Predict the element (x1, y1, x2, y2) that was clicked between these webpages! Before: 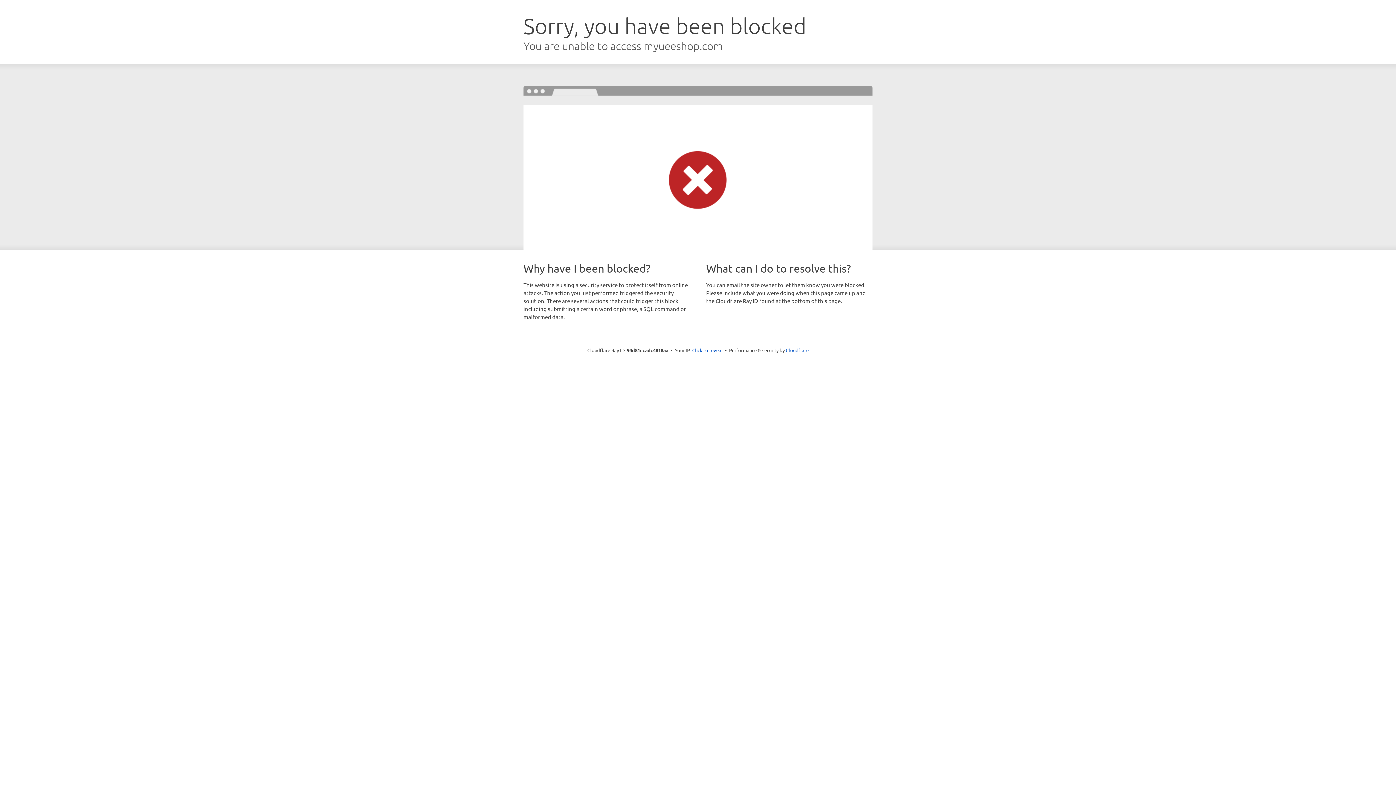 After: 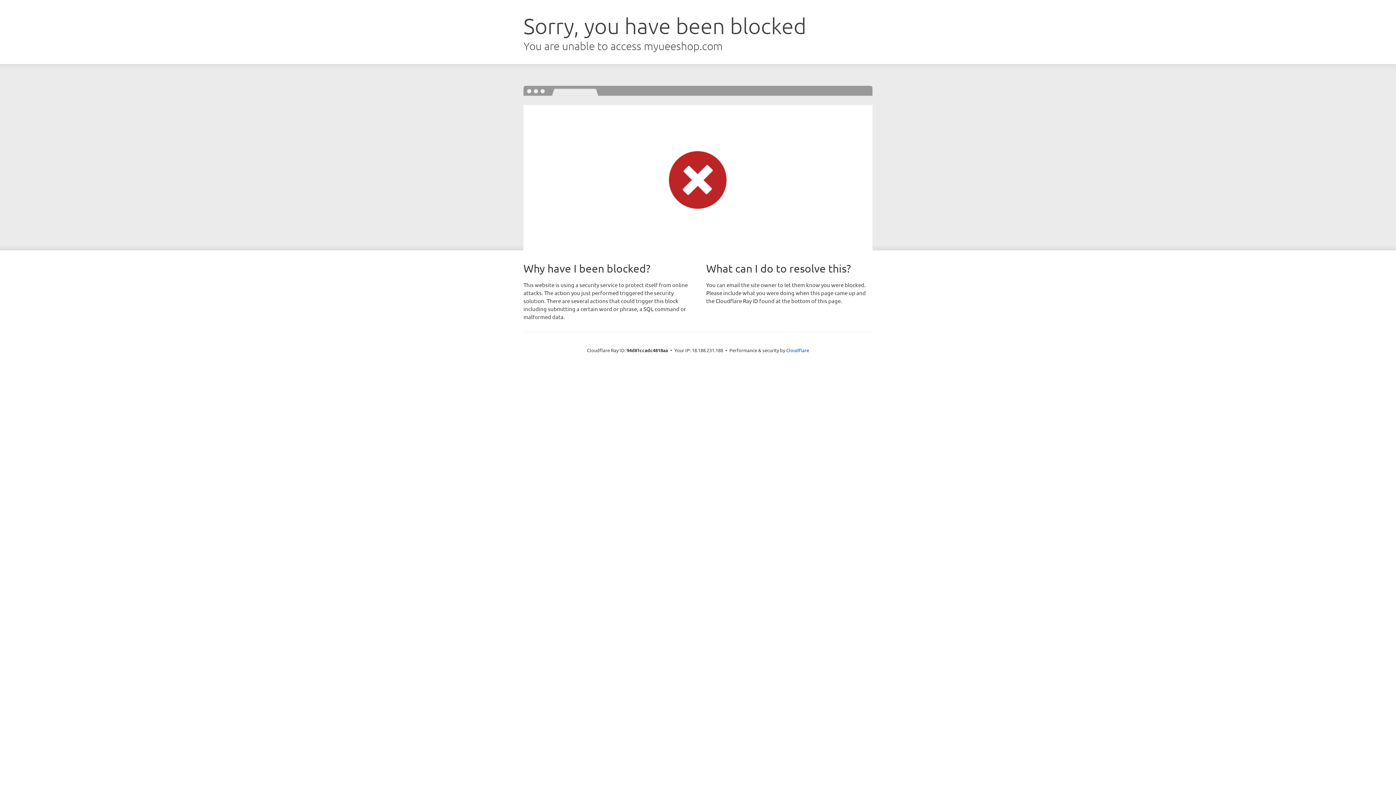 Action: bbox: (692, 346, 722, 353) label: Click to reveal